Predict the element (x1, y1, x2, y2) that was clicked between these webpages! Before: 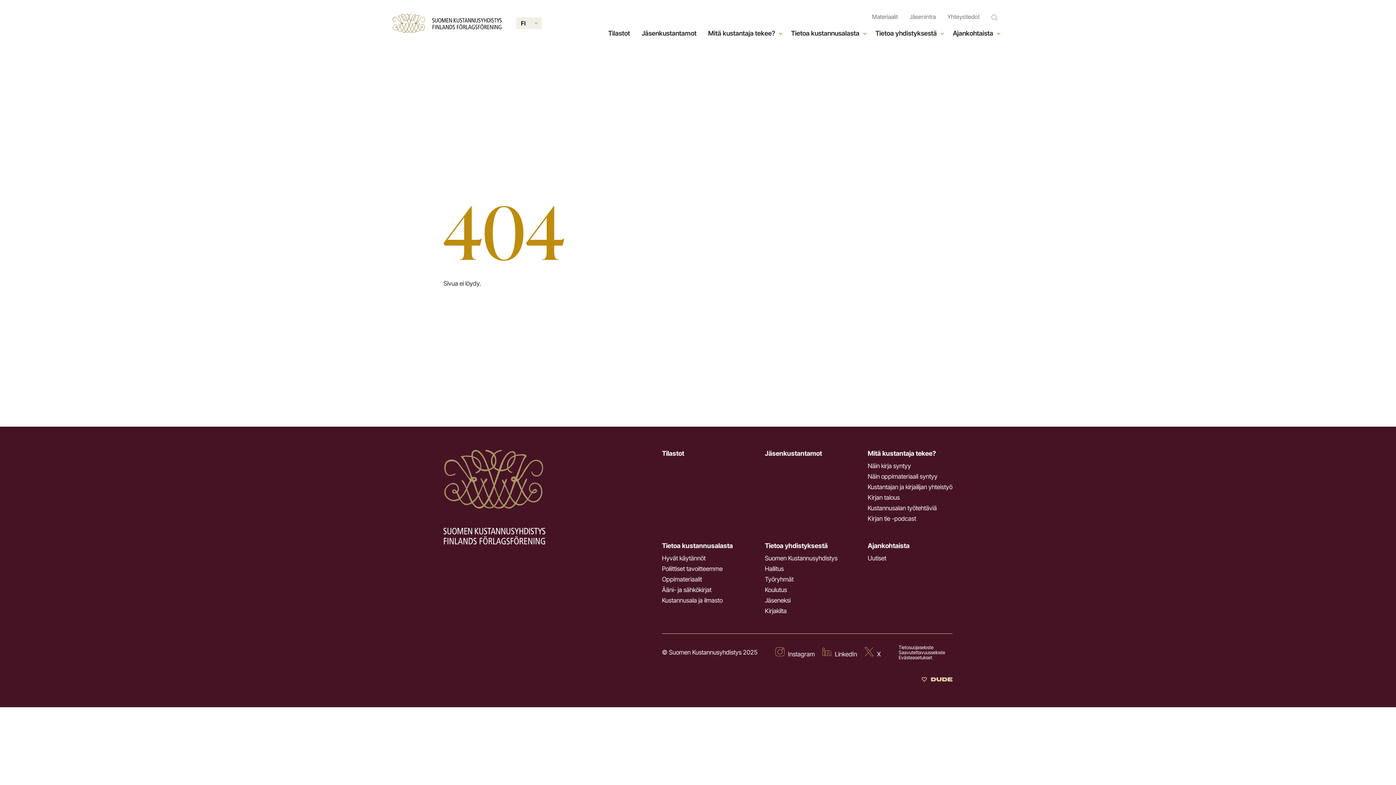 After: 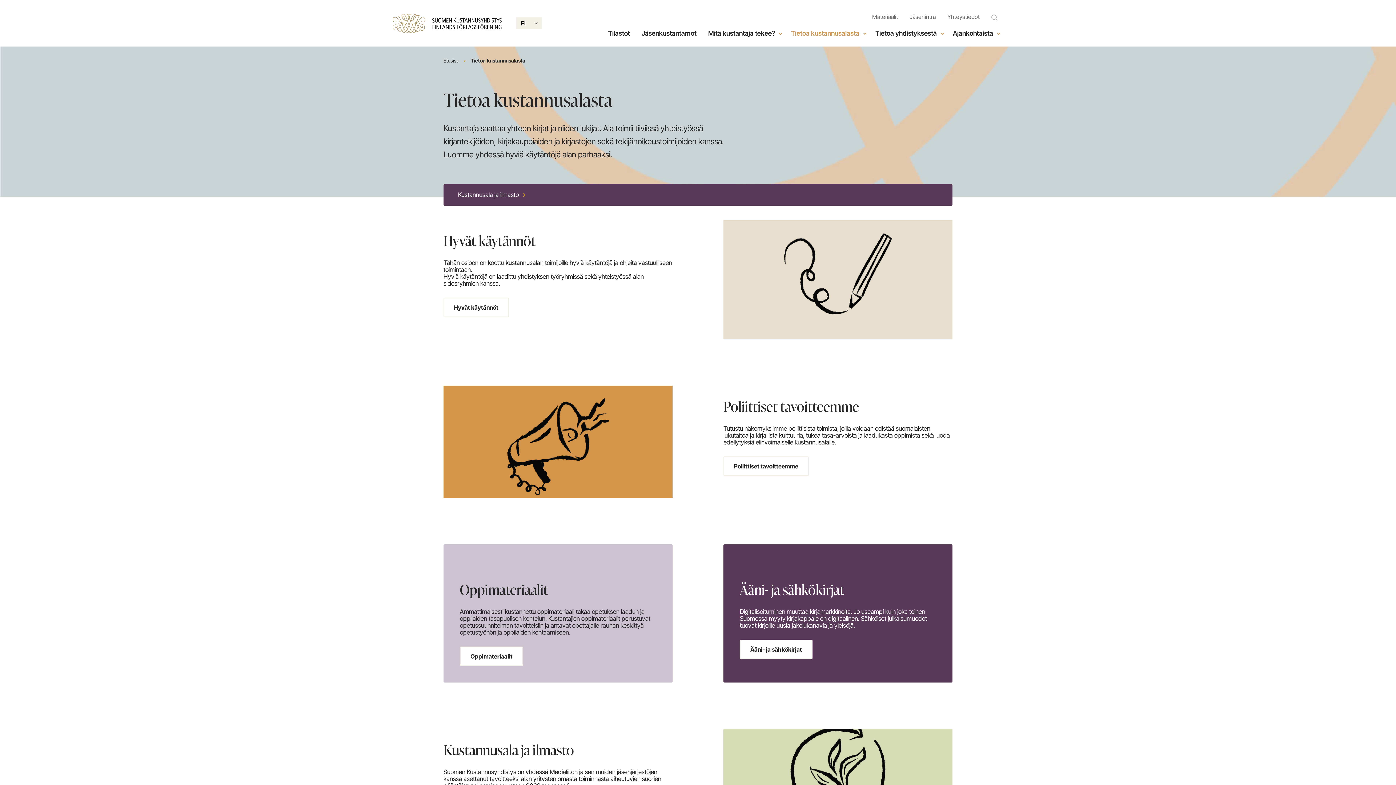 Action: bbox: (662, 542, 746, 553) label: Tietoa kustannusalasta